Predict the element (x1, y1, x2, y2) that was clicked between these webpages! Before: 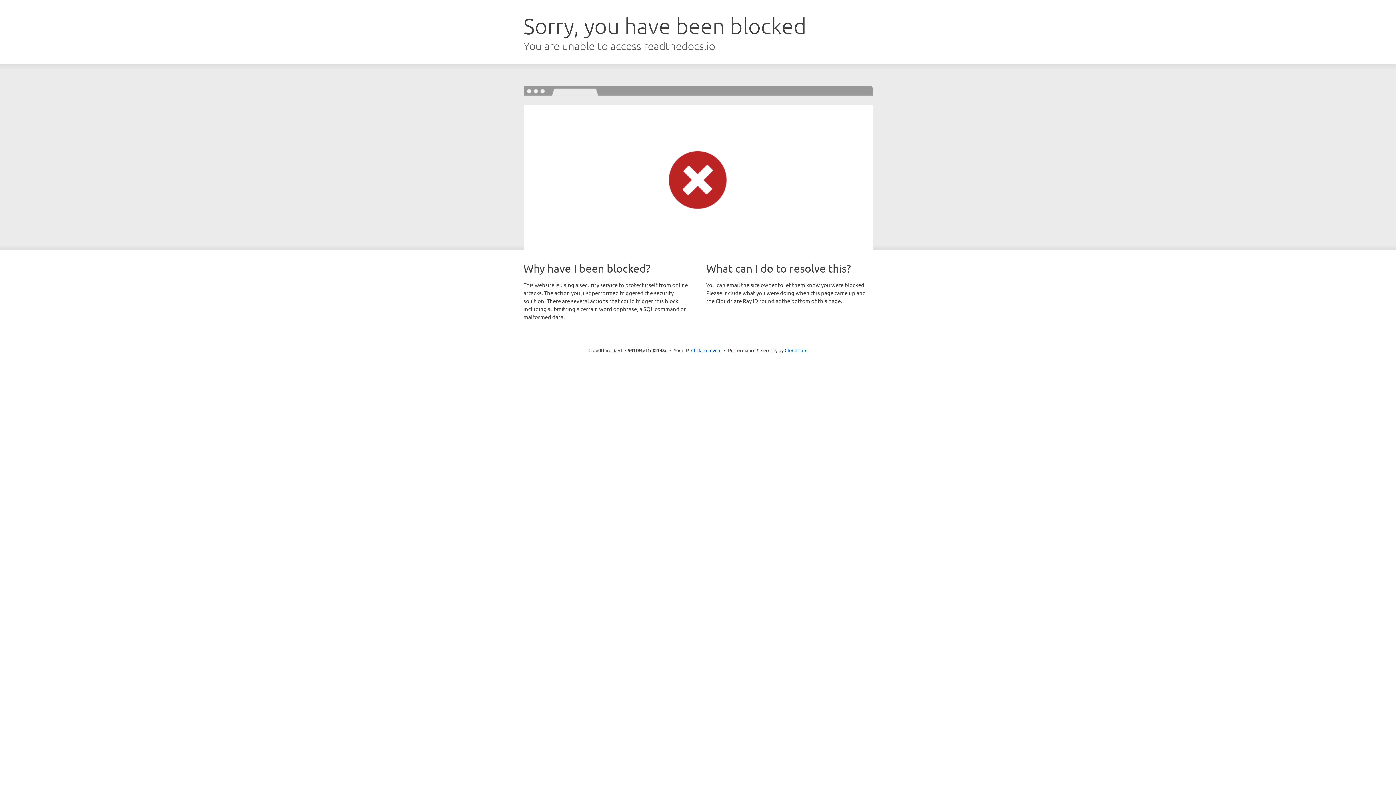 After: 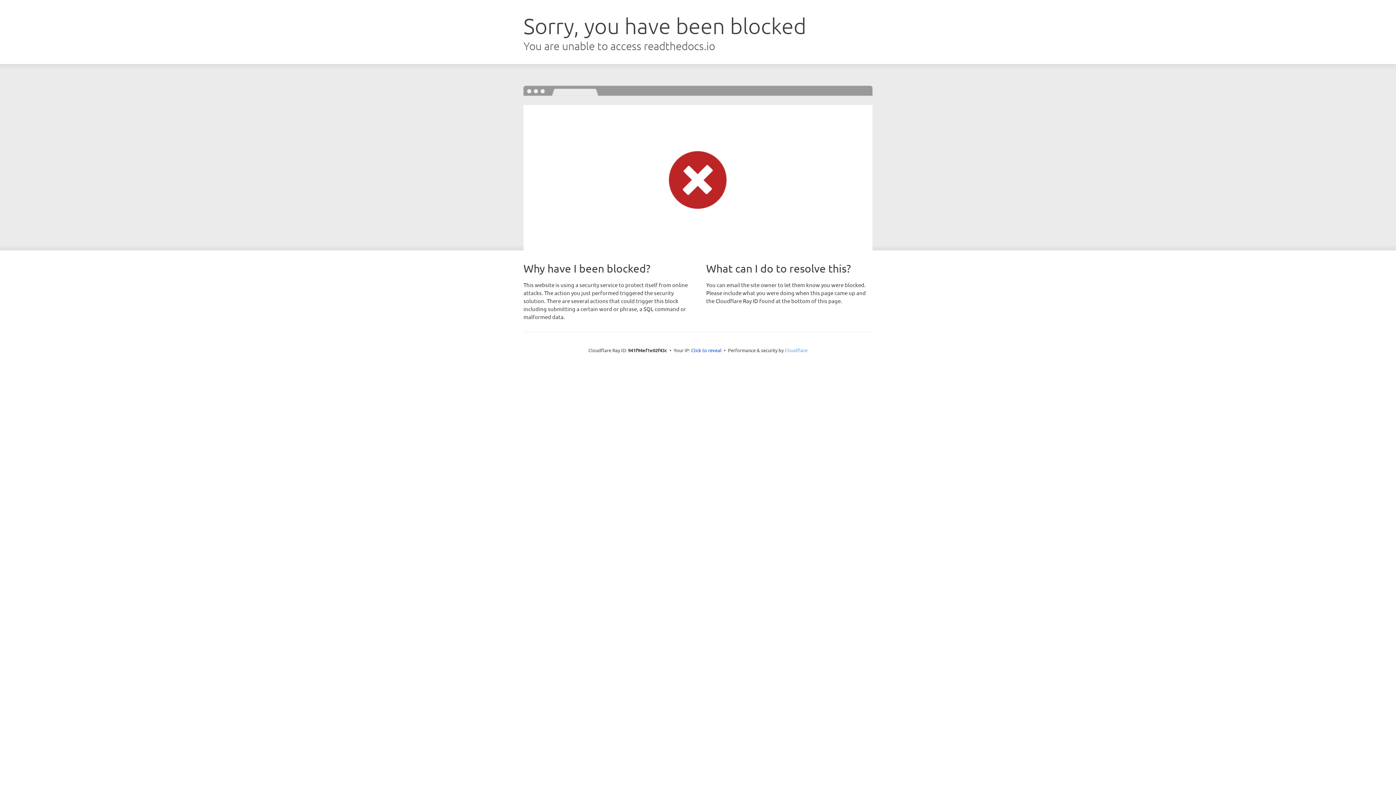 Action: label: Cloudflare bbox: (784, 347, 807, 353)